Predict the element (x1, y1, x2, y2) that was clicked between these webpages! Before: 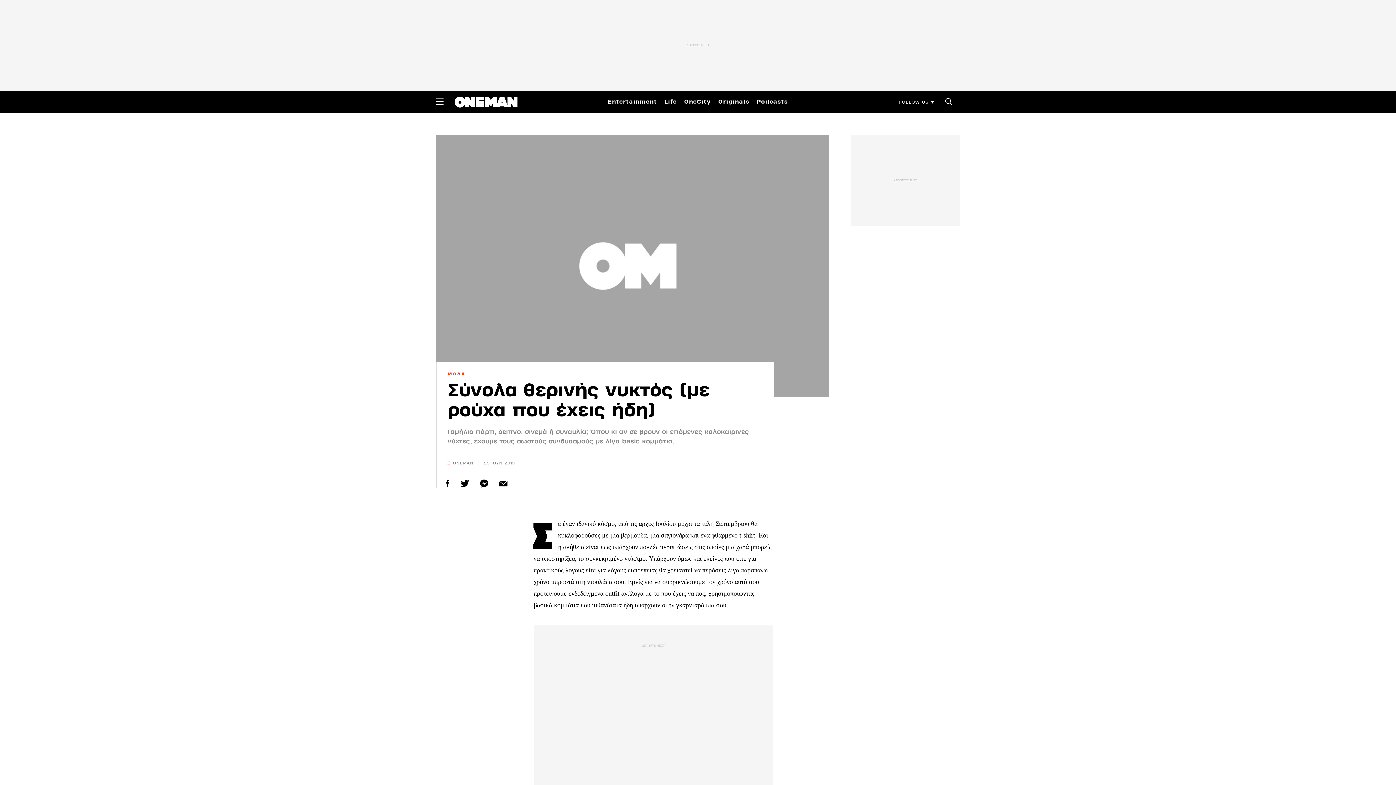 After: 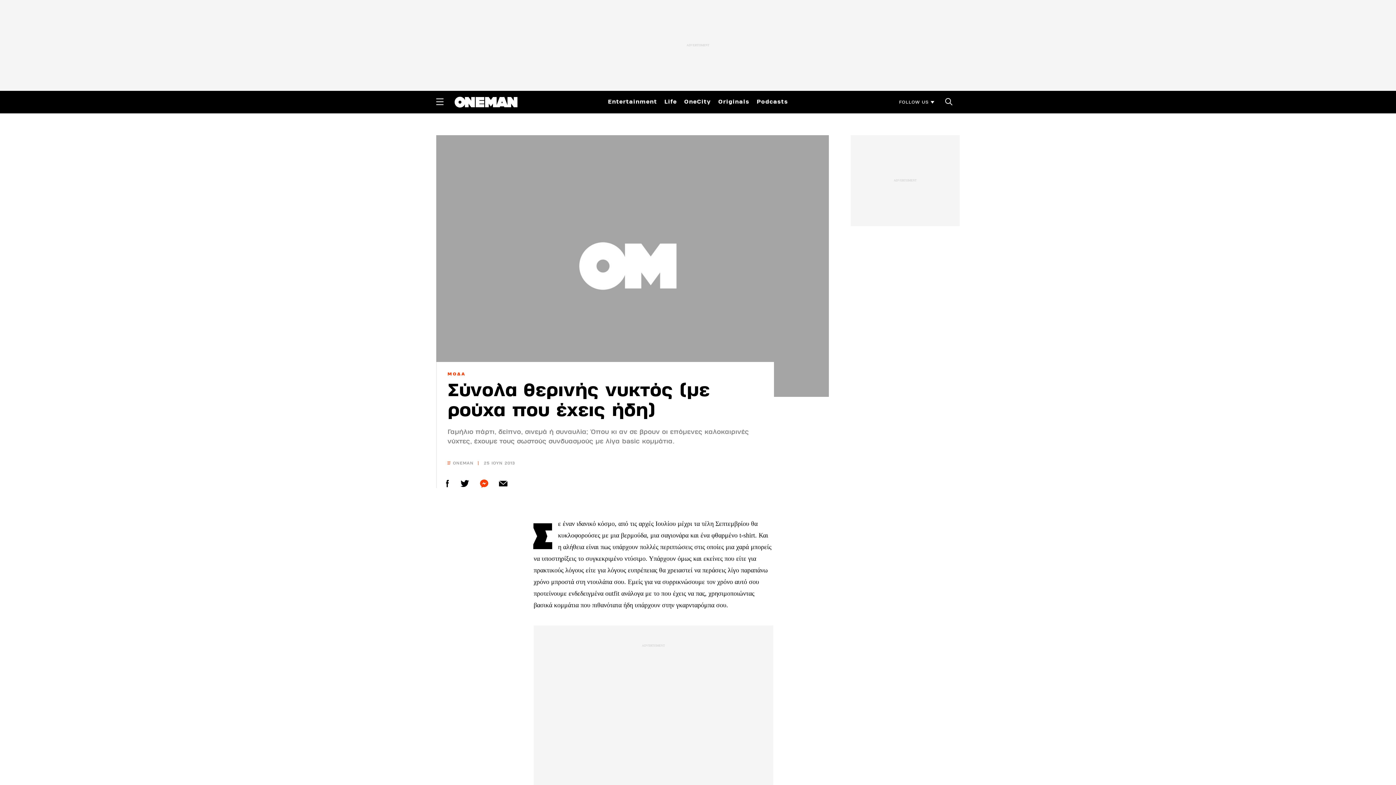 Action: bbox: (477, 477, 490, 490)